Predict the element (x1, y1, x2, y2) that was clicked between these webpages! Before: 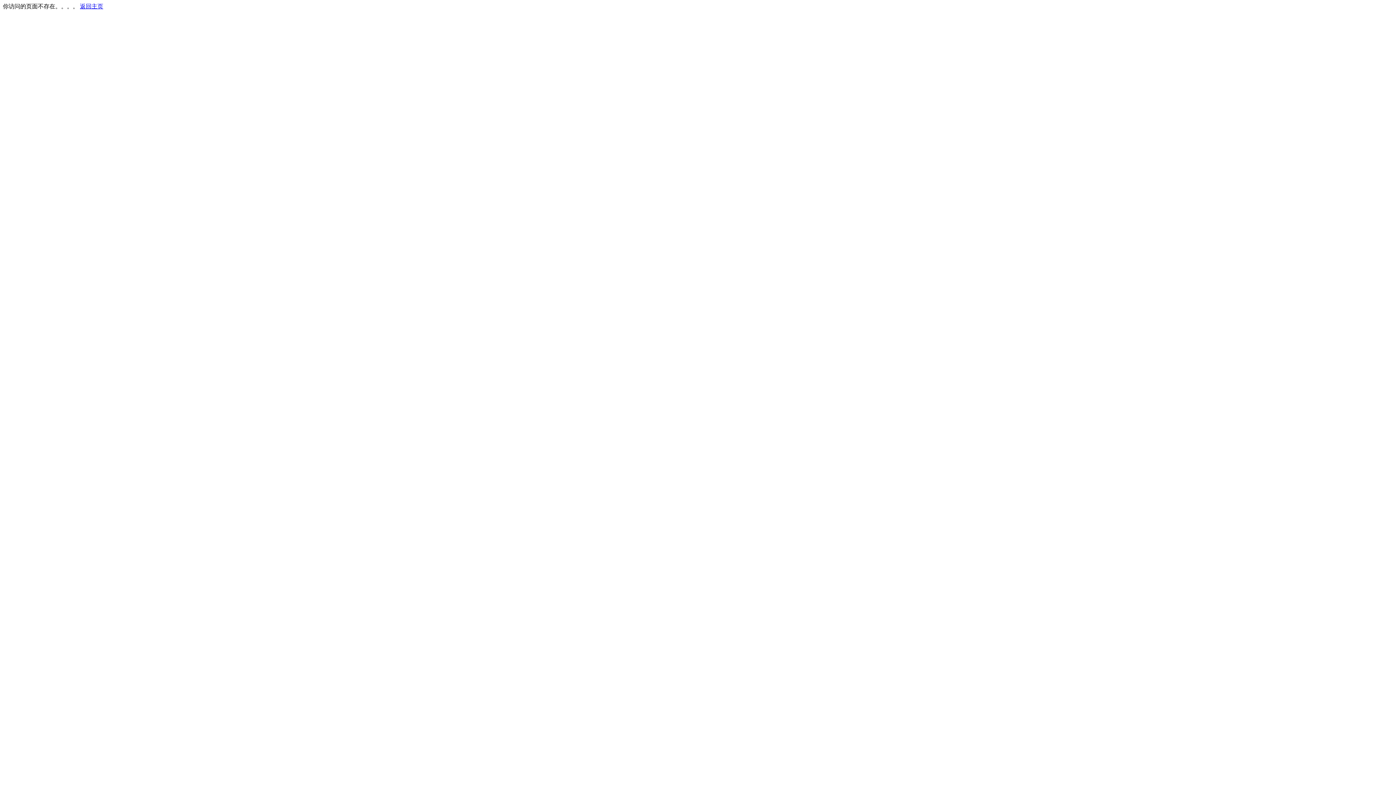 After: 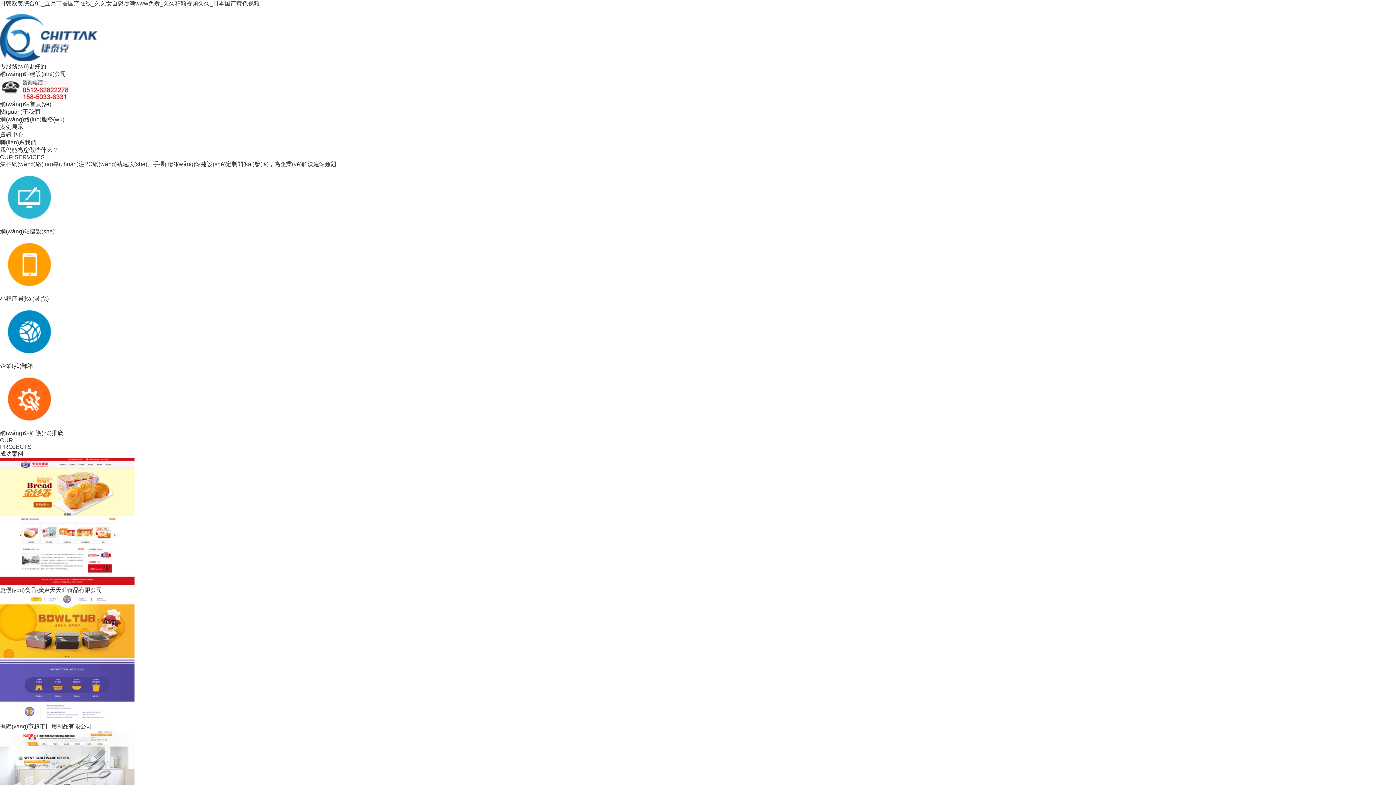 Action: bbox: (80, 3, 103, 9) label: 返回主页